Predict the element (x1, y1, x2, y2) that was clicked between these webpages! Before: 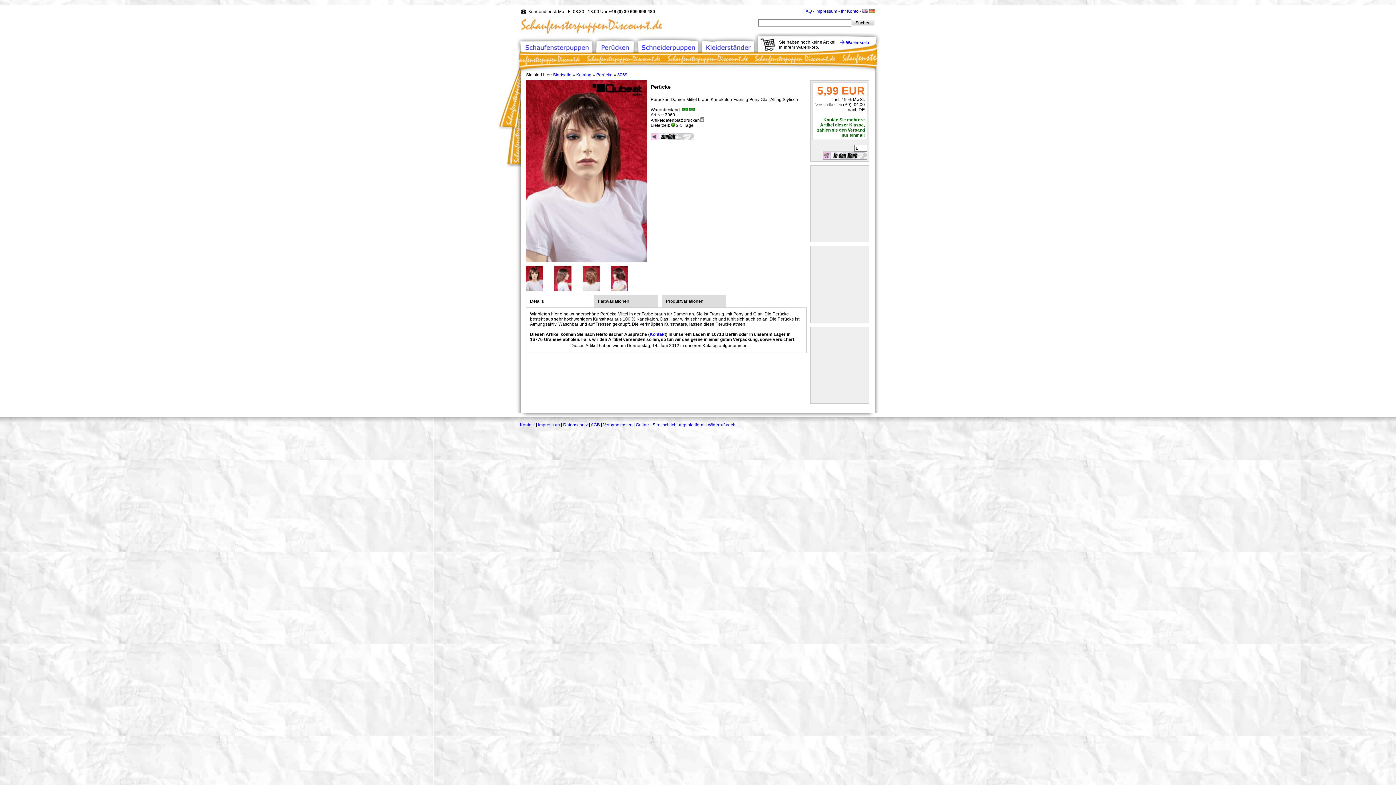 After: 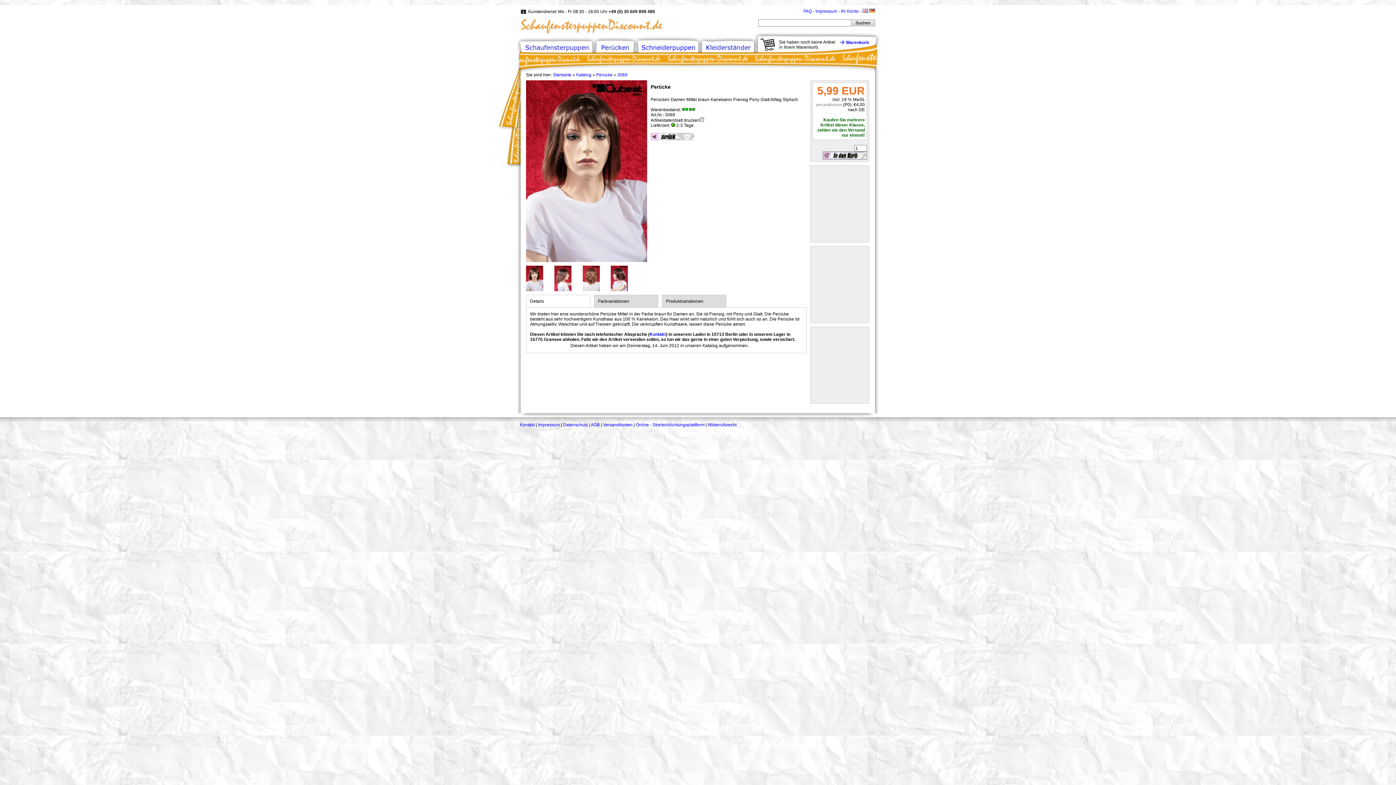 Action: bbox: (526, 265, 543, 291)